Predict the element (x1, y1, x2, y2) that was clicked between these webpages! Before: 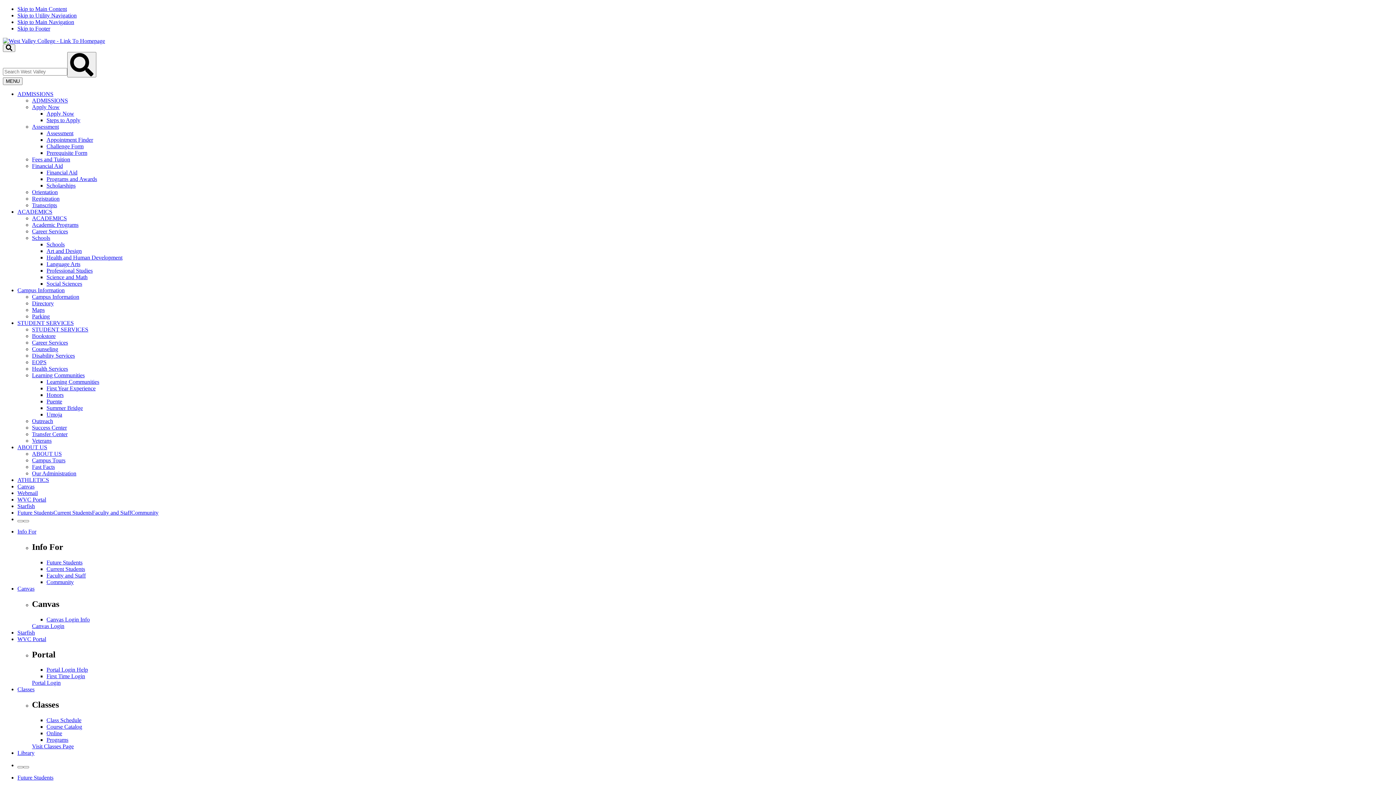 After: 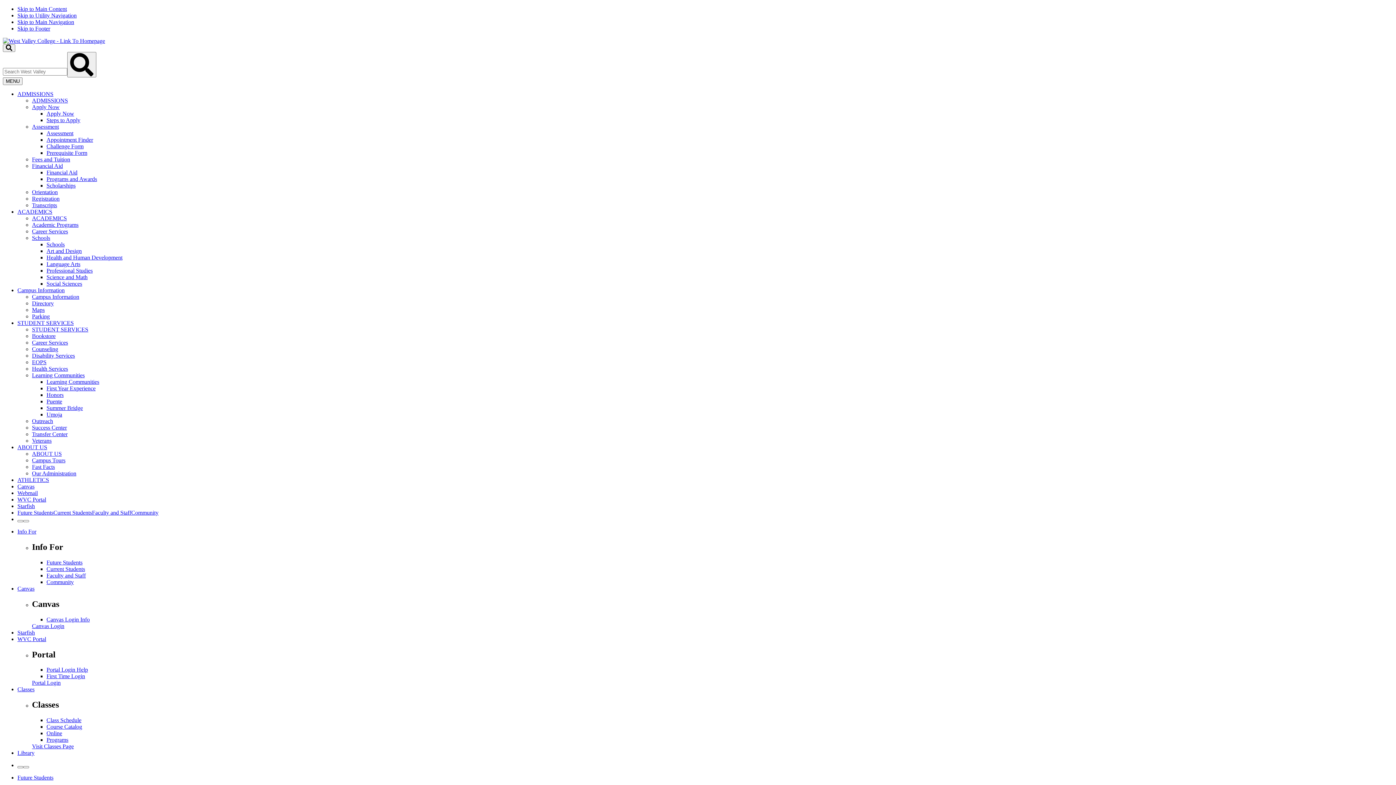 Action: bbox: (17, 208, 52, 214) label: ACADEMICS